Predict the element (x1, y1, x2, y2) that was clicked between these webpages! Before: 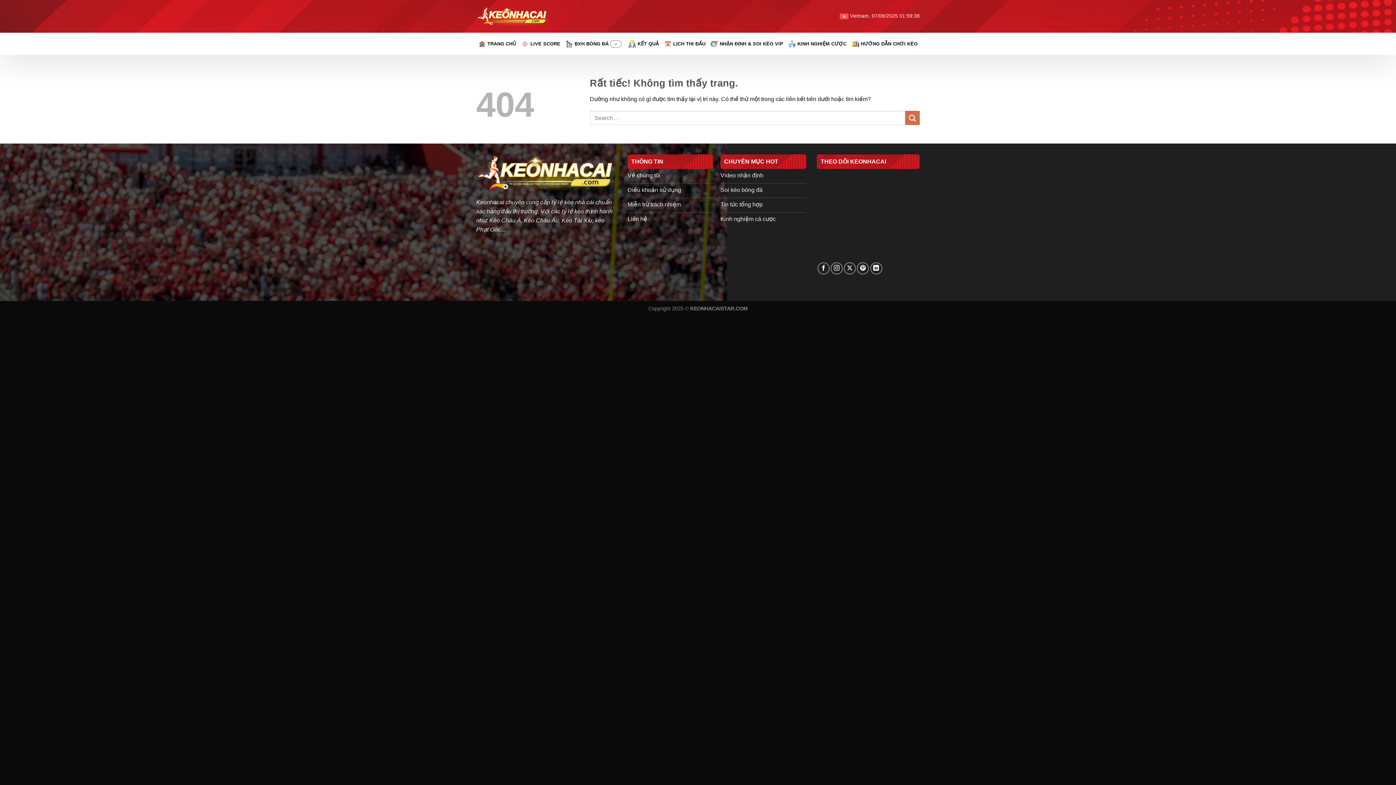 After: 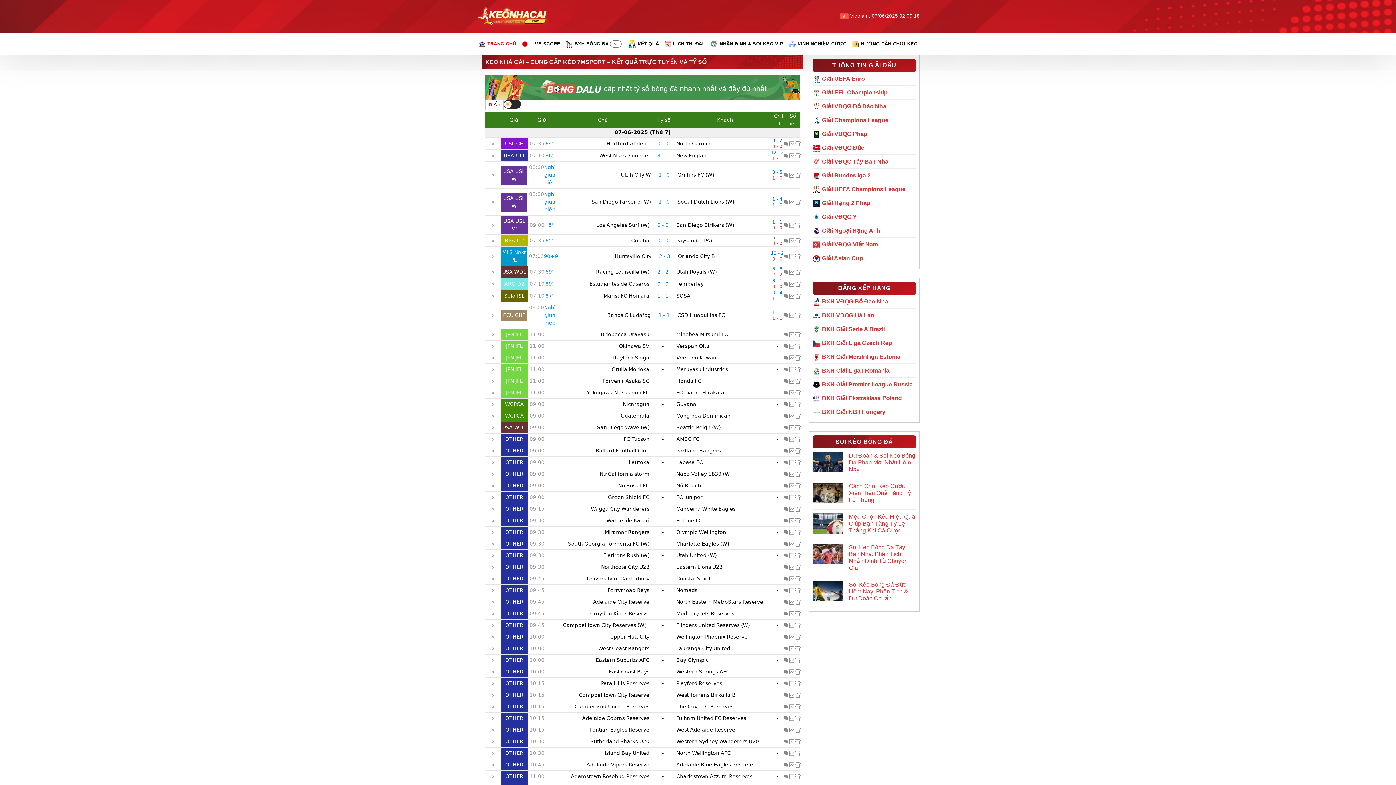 Action: bbox: (478, 36, 516, 51) label: TRANG CHỦ